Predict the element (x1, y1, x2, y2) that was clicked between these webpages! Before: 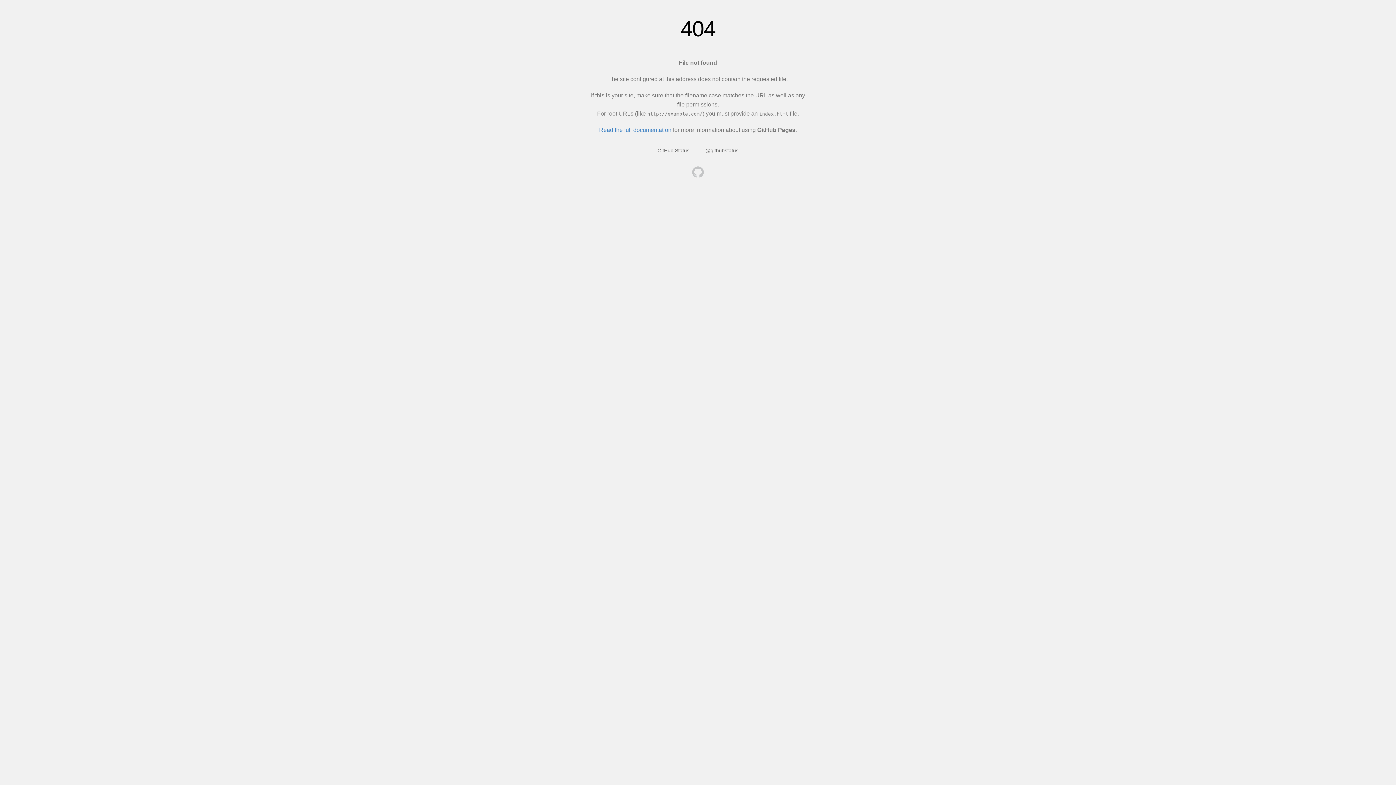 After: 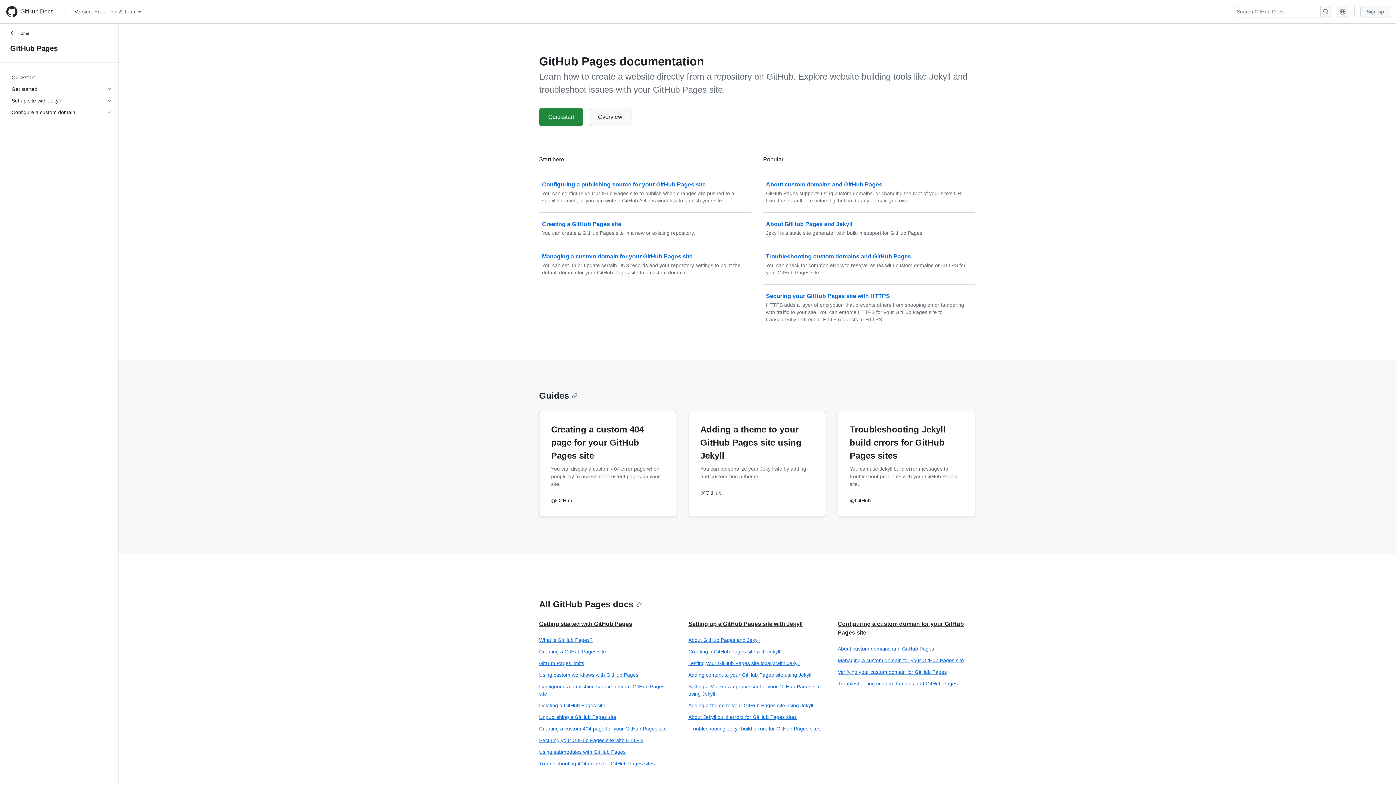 Action: bbox: (599, 126, 671, 133) label: Read the full documentation